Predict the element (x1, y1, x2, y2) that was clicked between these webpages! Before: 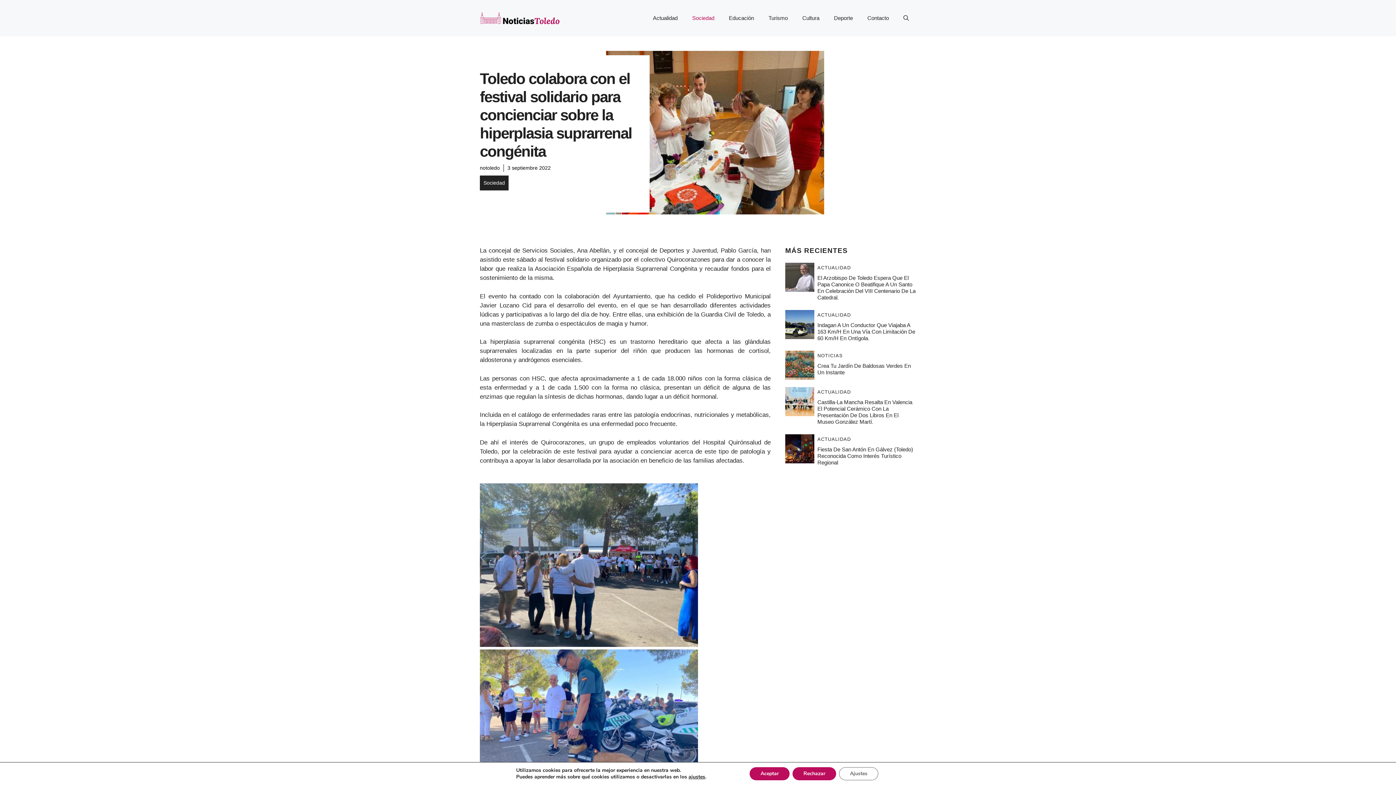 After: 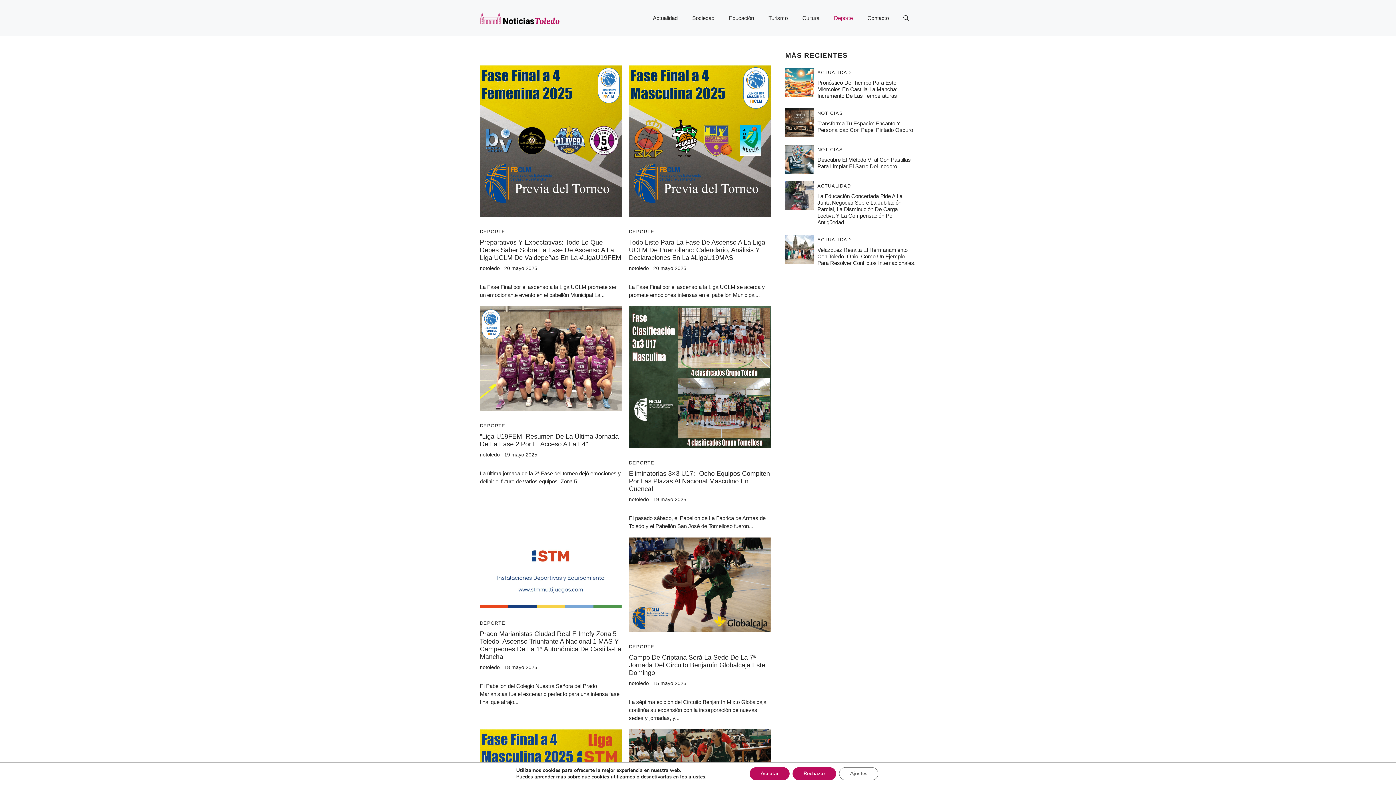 Action: label: Deporte bbox: (826, 7, 860, 29)